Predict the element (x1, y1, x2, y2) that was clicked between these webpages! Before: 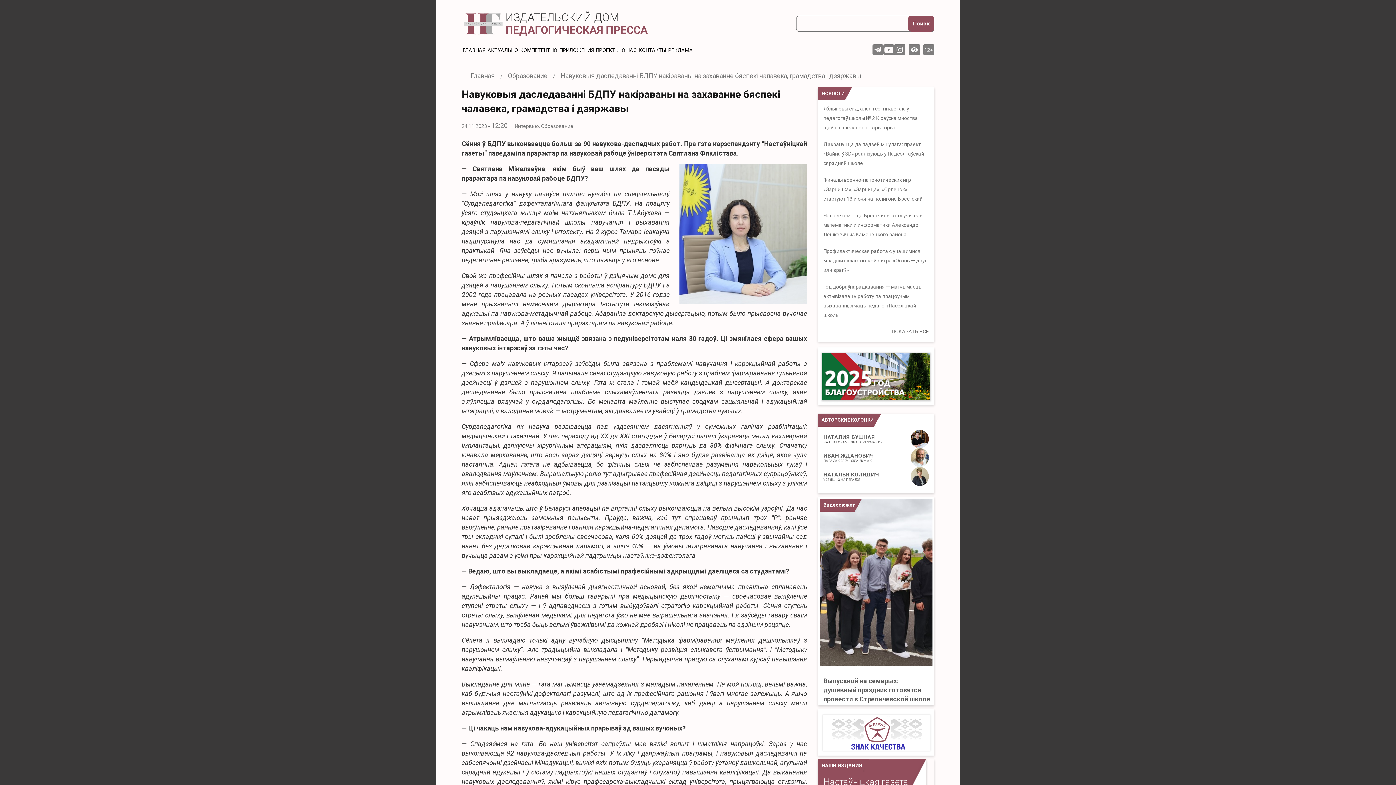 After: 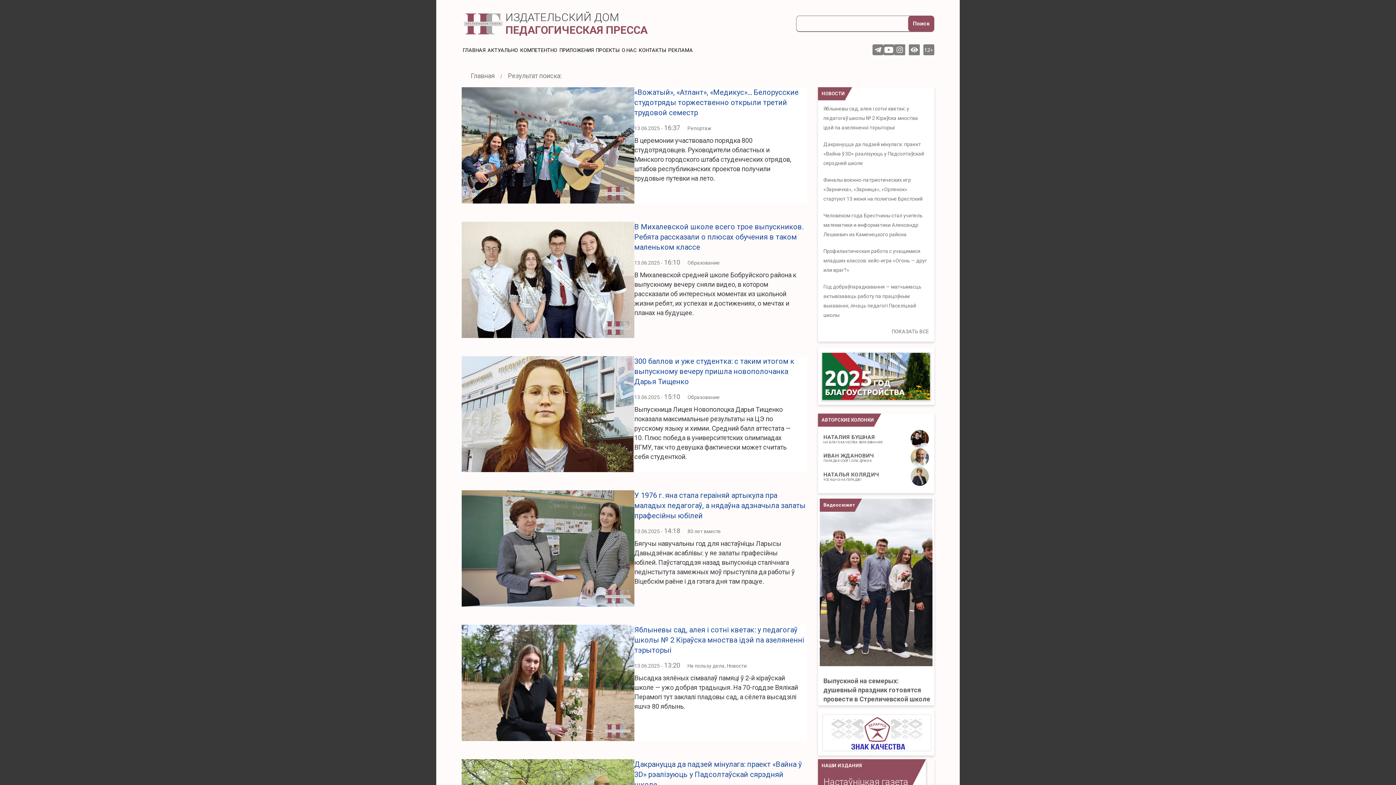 Action: label: Поиск bbox: (908, 20, 934, 26)